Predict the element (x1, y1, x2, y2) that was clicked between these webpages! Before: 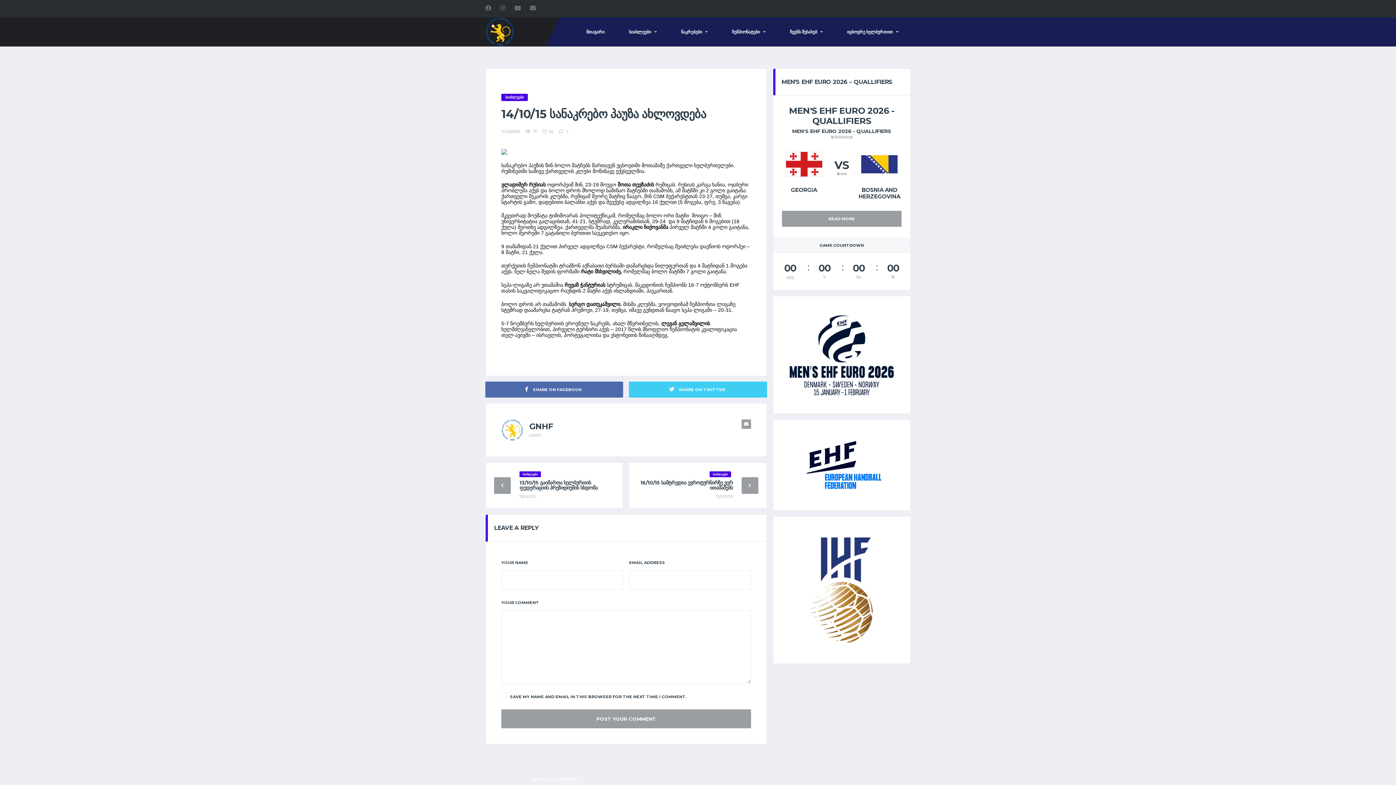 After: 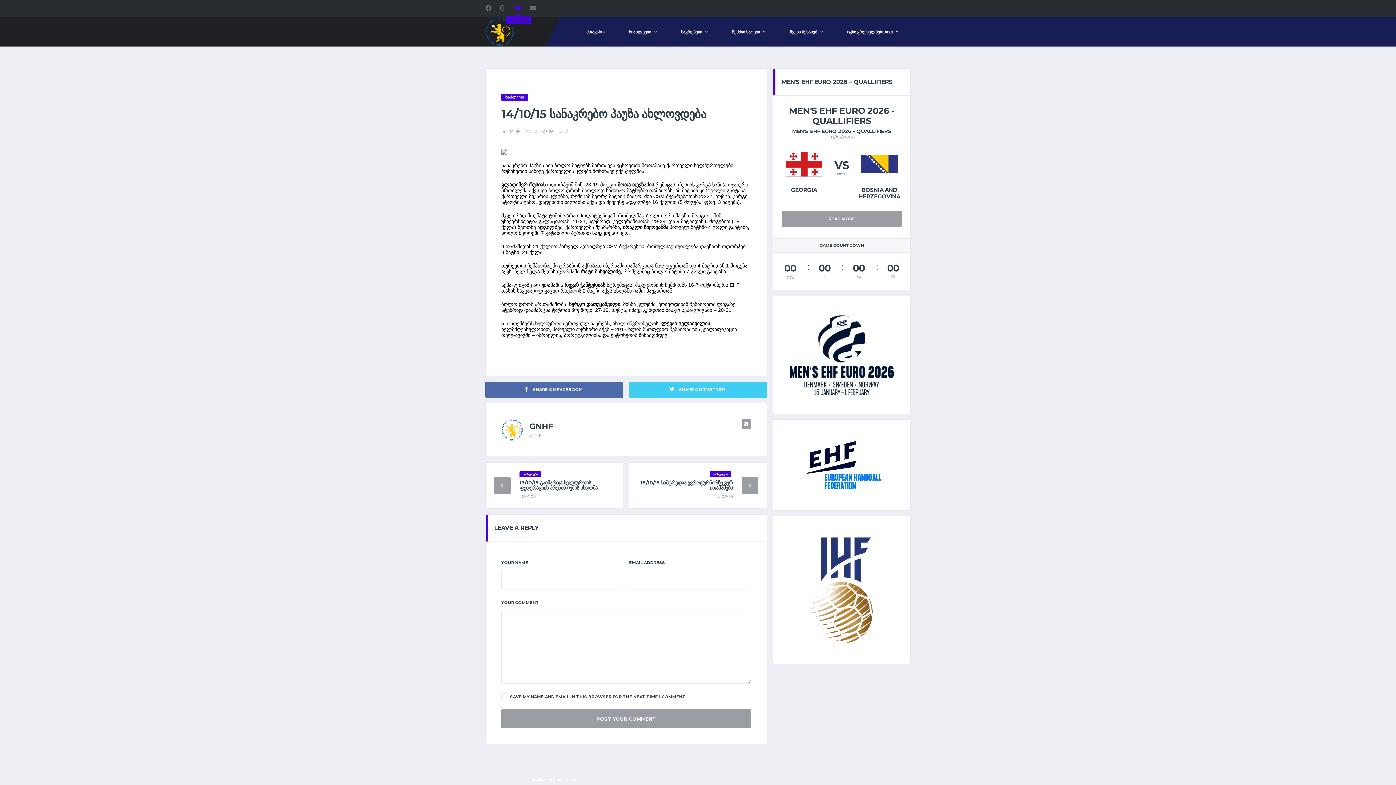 Action: bbox: (514, 4, 522, 13)